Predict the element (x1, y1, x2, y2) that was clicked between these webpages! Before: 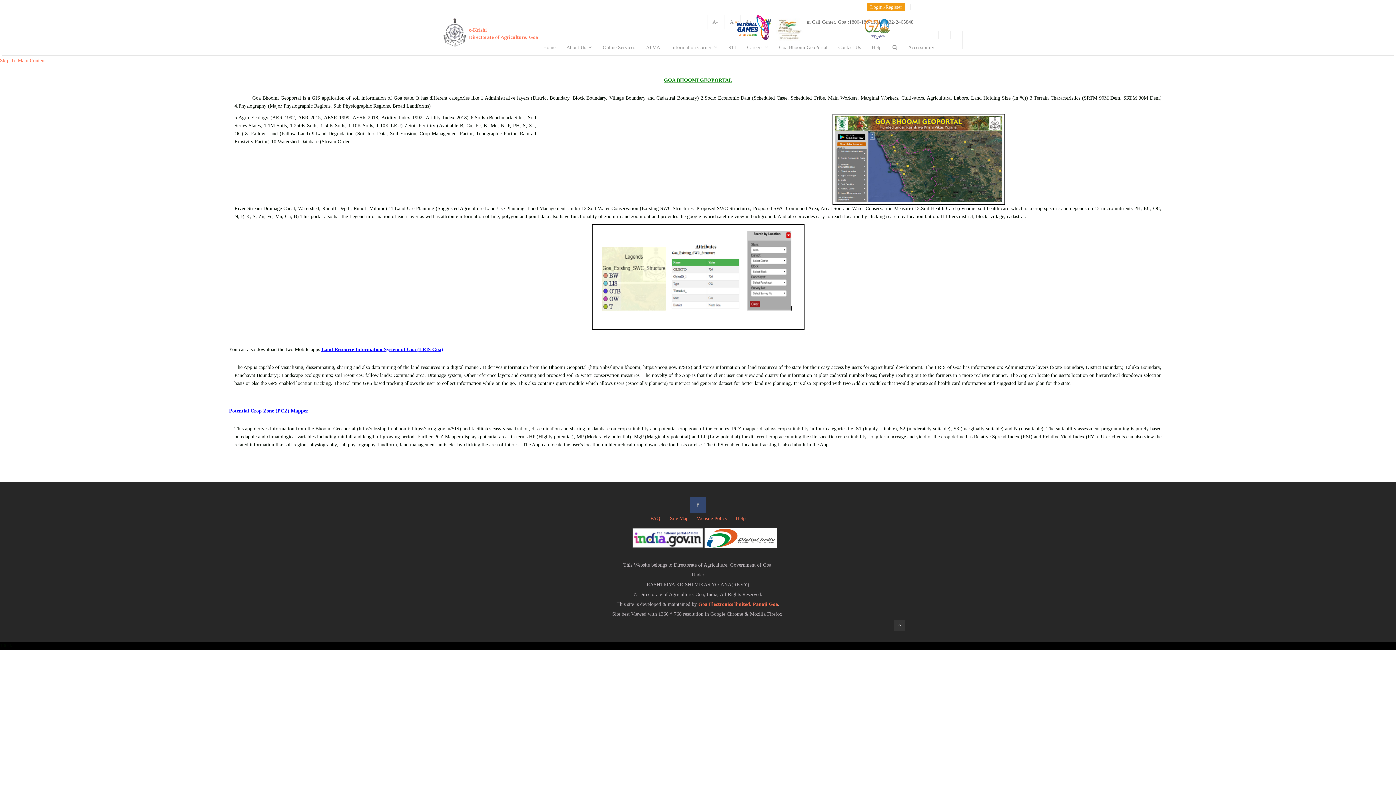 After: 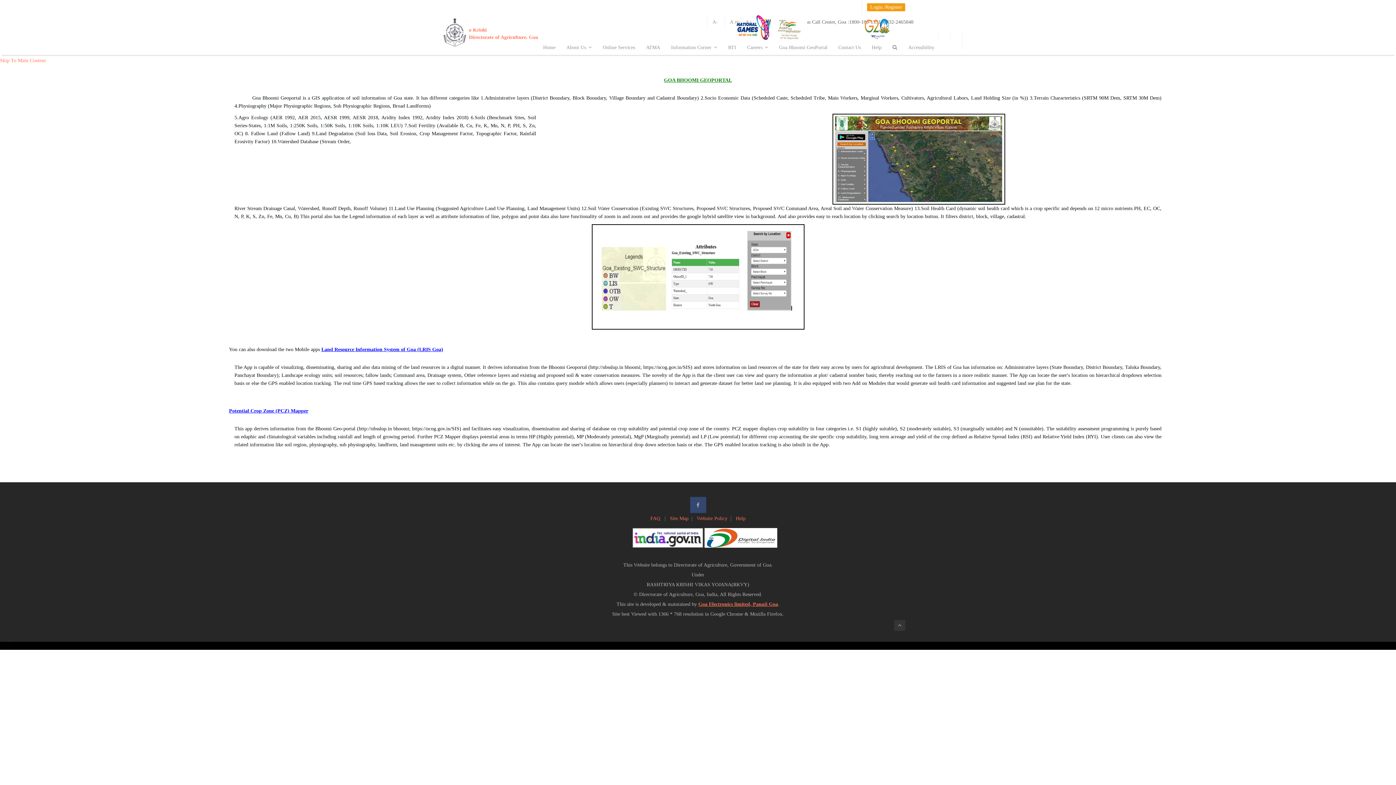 Action: bbox: (698, 601, 778, 607) label: Goa Electronics limited, Panaji Goa